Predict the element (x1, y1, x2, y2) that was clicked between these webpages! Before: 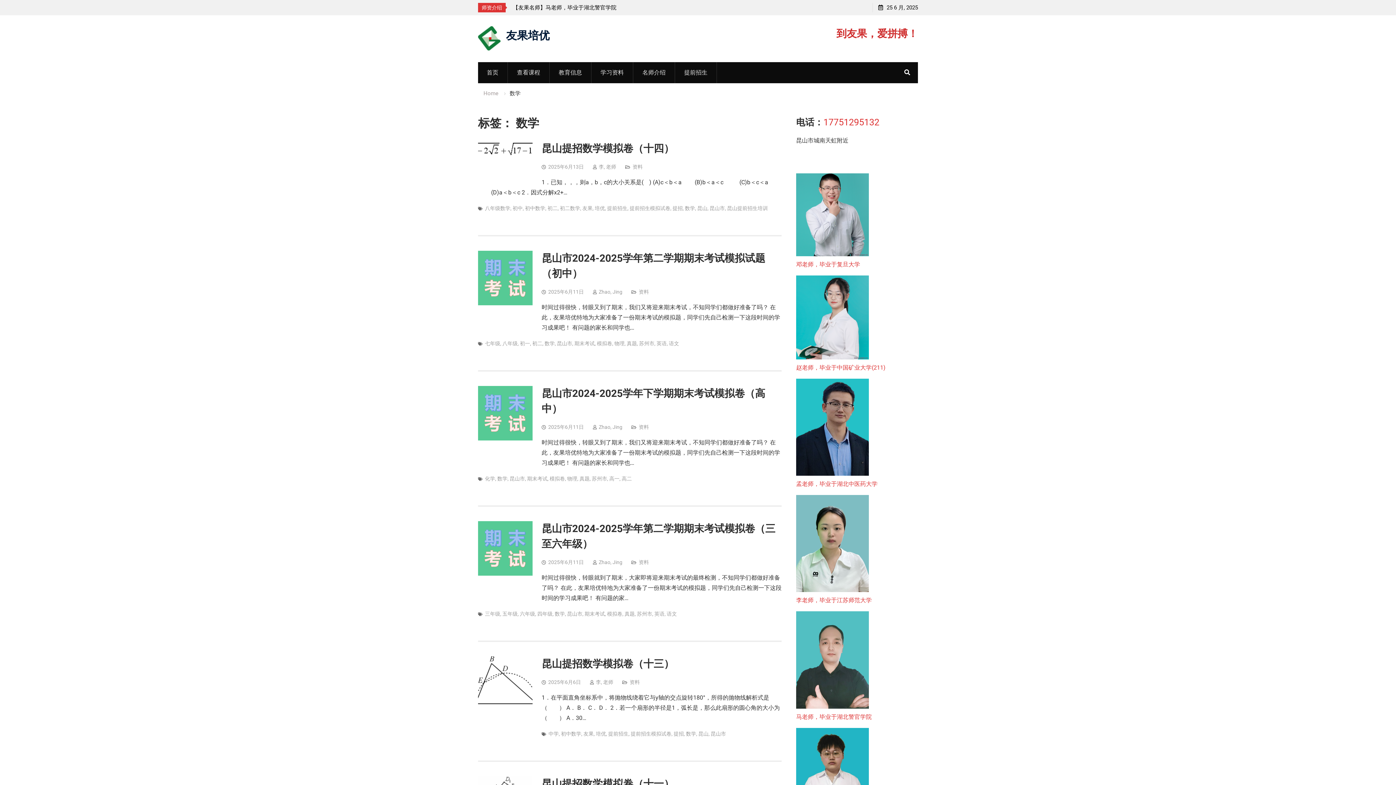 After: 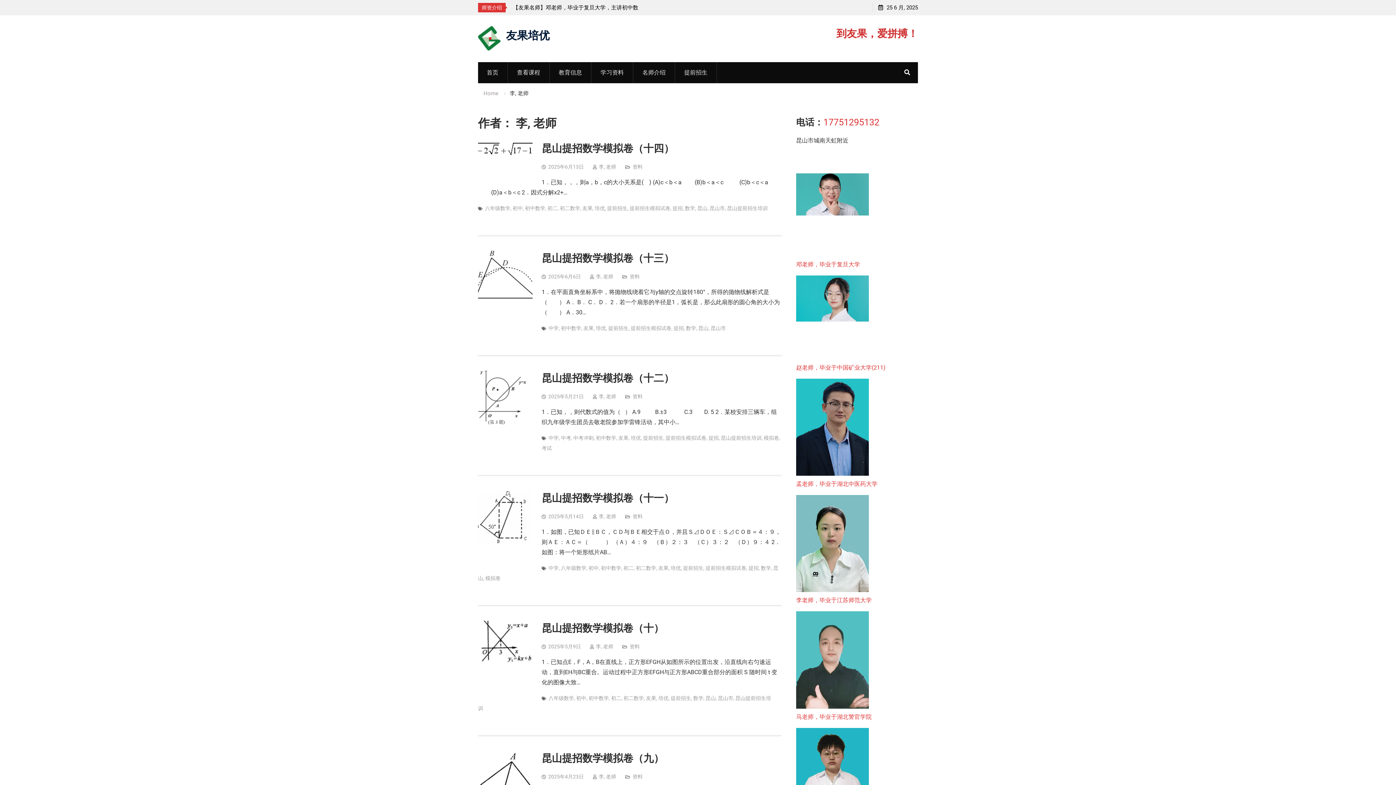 Action: bbox: (596, 679, 613, 685) label: 李, 老师